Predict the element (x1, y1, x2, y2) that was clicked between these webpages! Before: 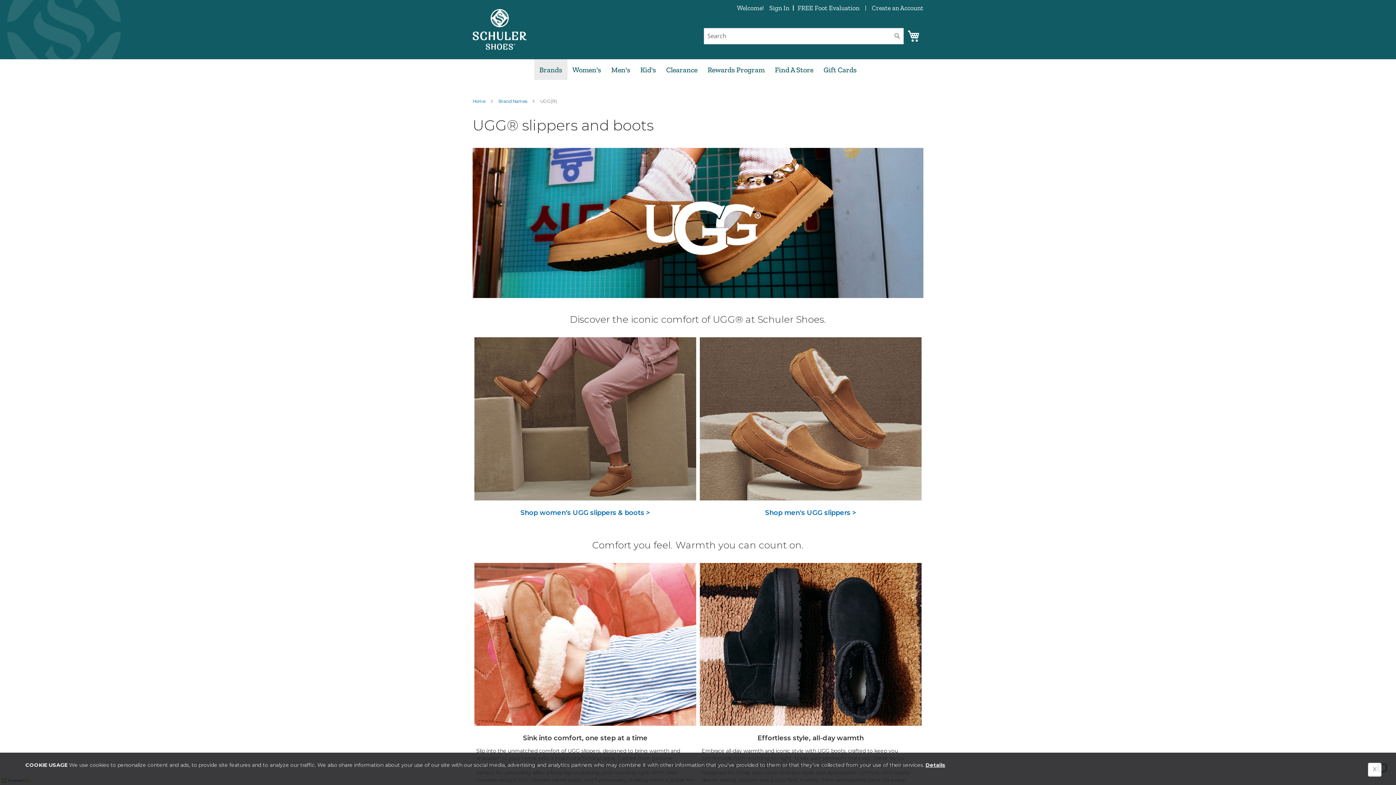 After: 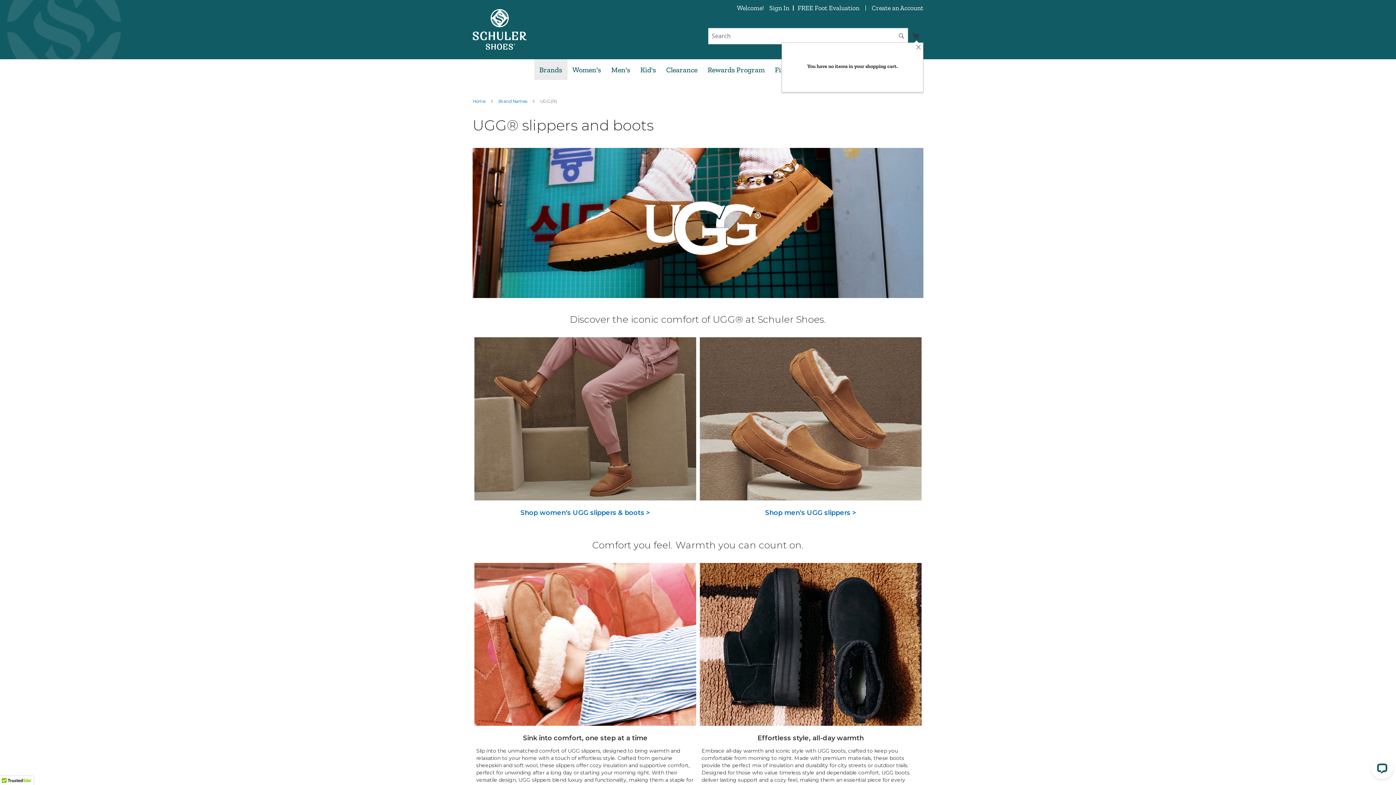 Action: label: My Cart bbox: (907, 29, 920, 42)